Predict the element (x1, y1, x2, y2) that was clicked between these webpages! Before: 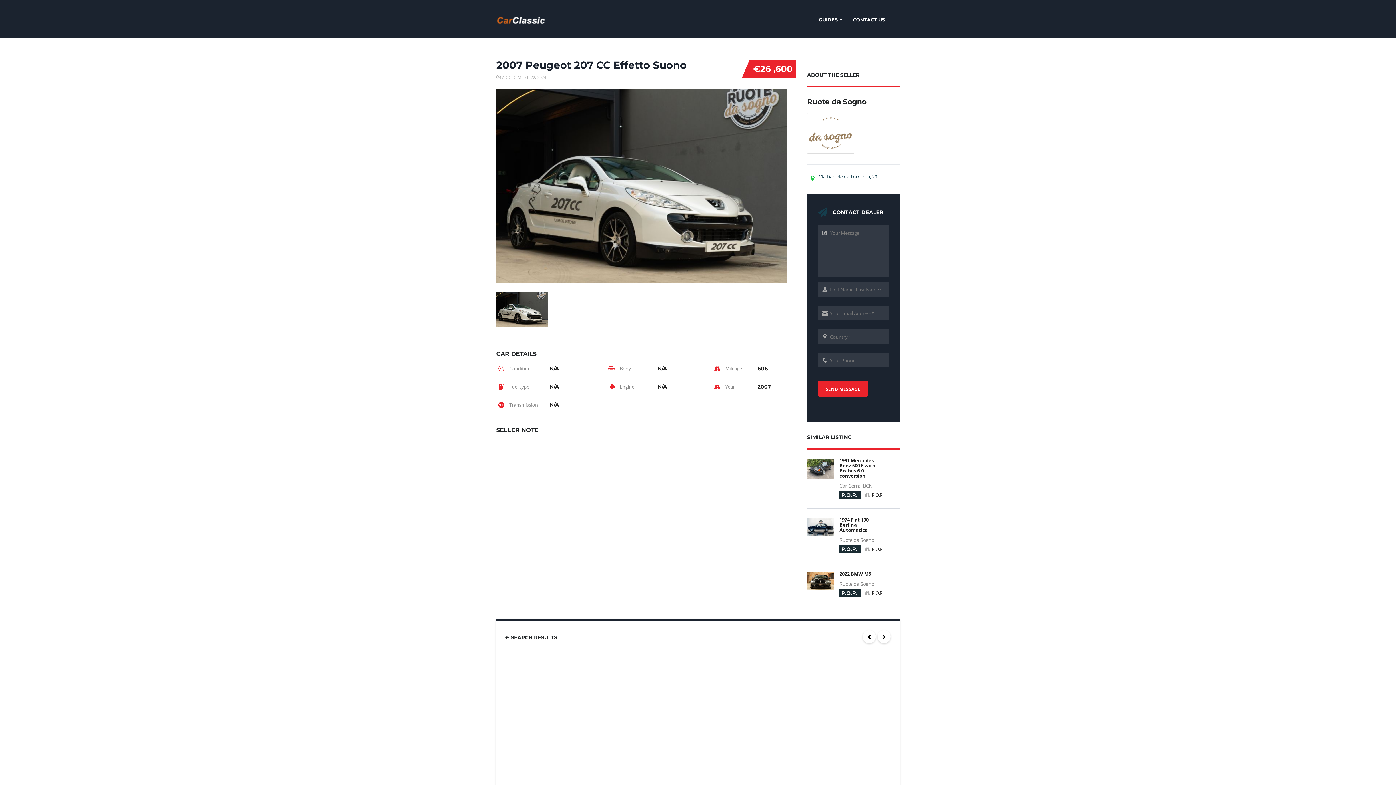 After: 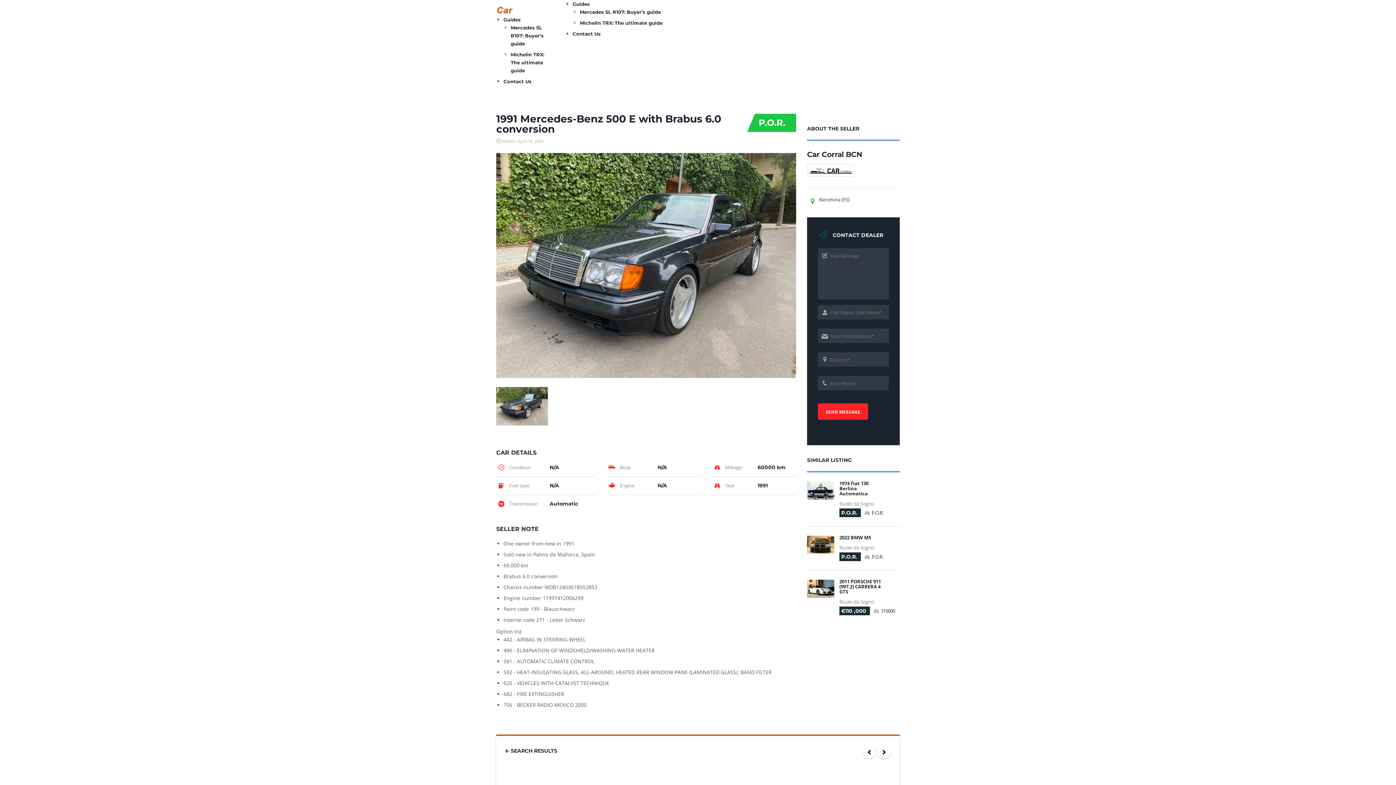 Action: bbox: (807, 476, 900, 517) label: 1991 Mercedes-Benz 500 E with Brabus 6.0 conversion
Car Corral BCN
P.O.R.
 P.O.R.